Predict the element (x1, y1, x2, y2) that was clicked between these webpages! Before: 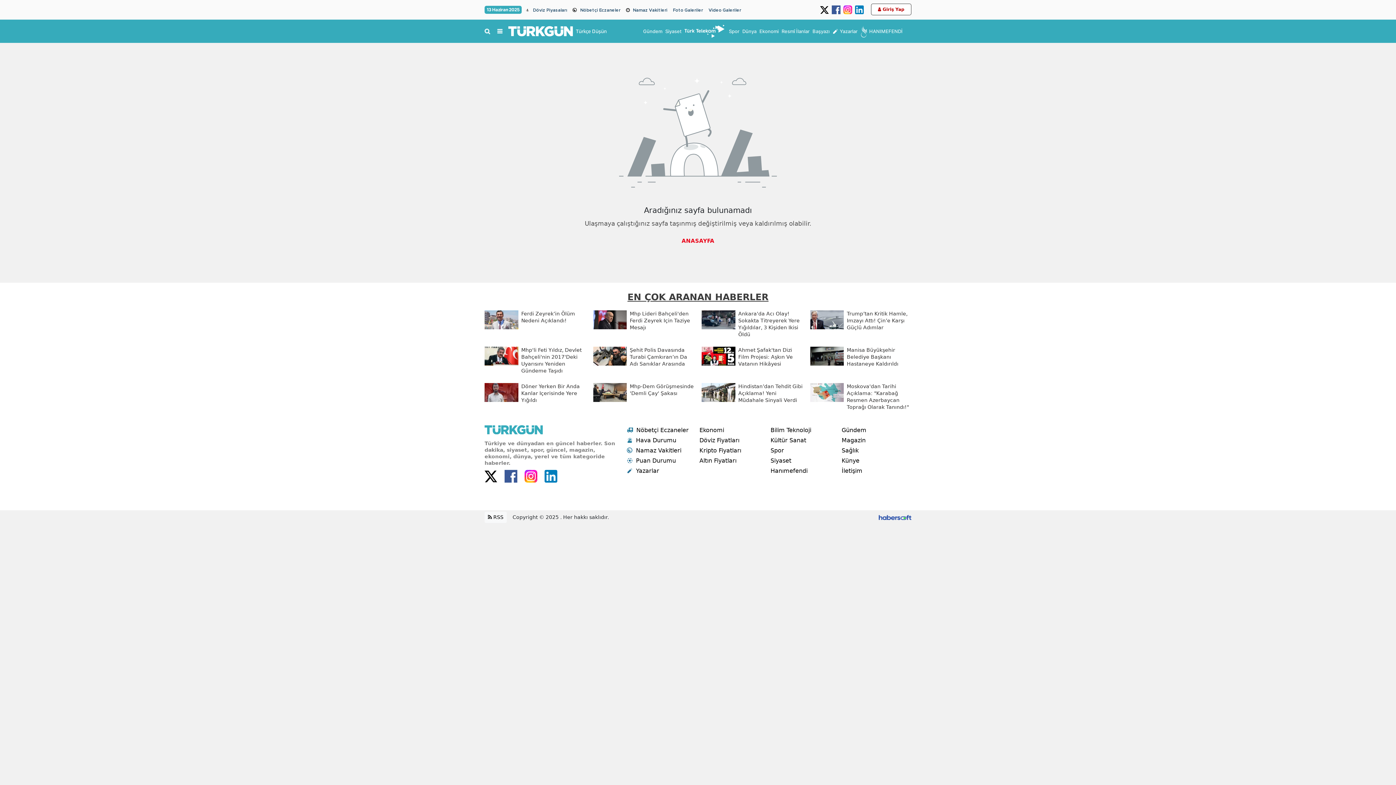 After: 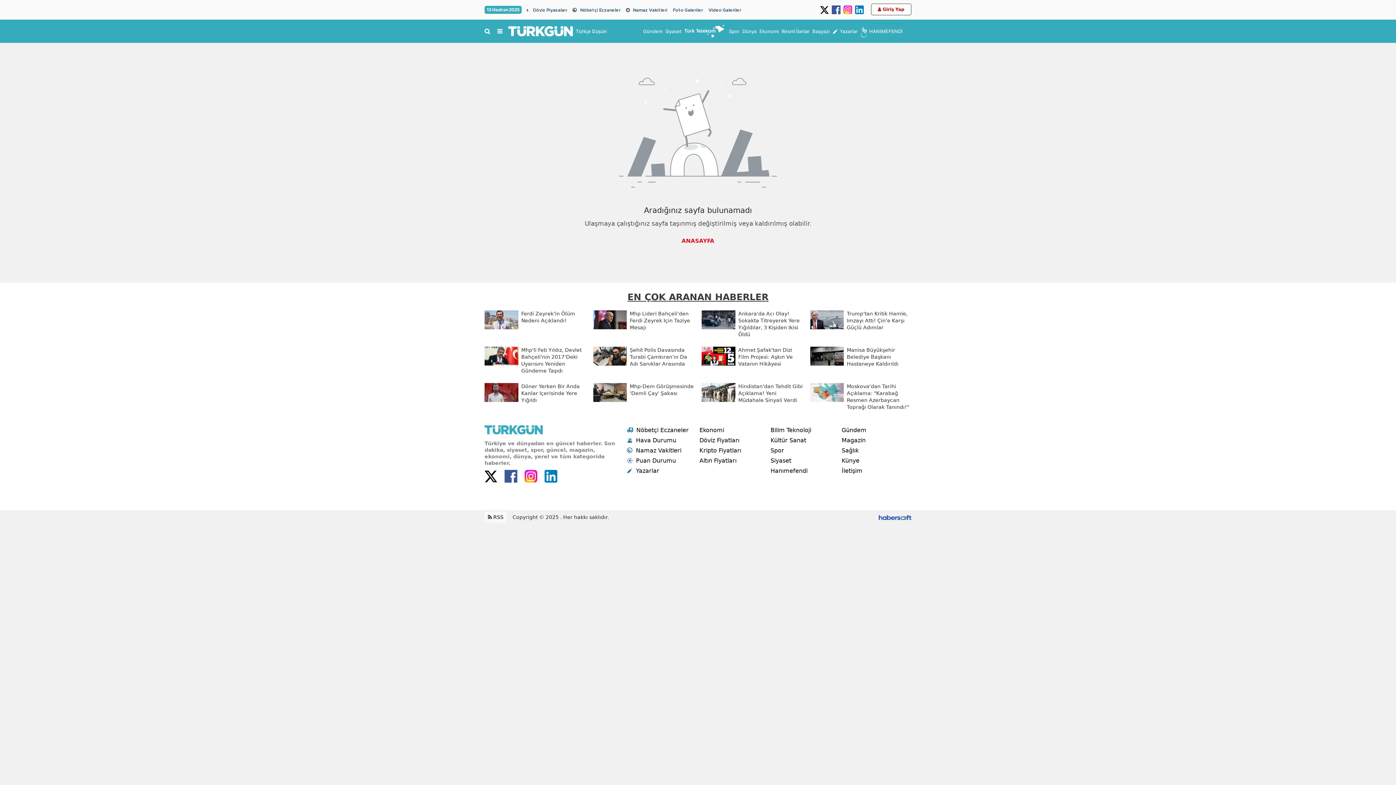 Action: bbox: (843, 6, 852, 13)